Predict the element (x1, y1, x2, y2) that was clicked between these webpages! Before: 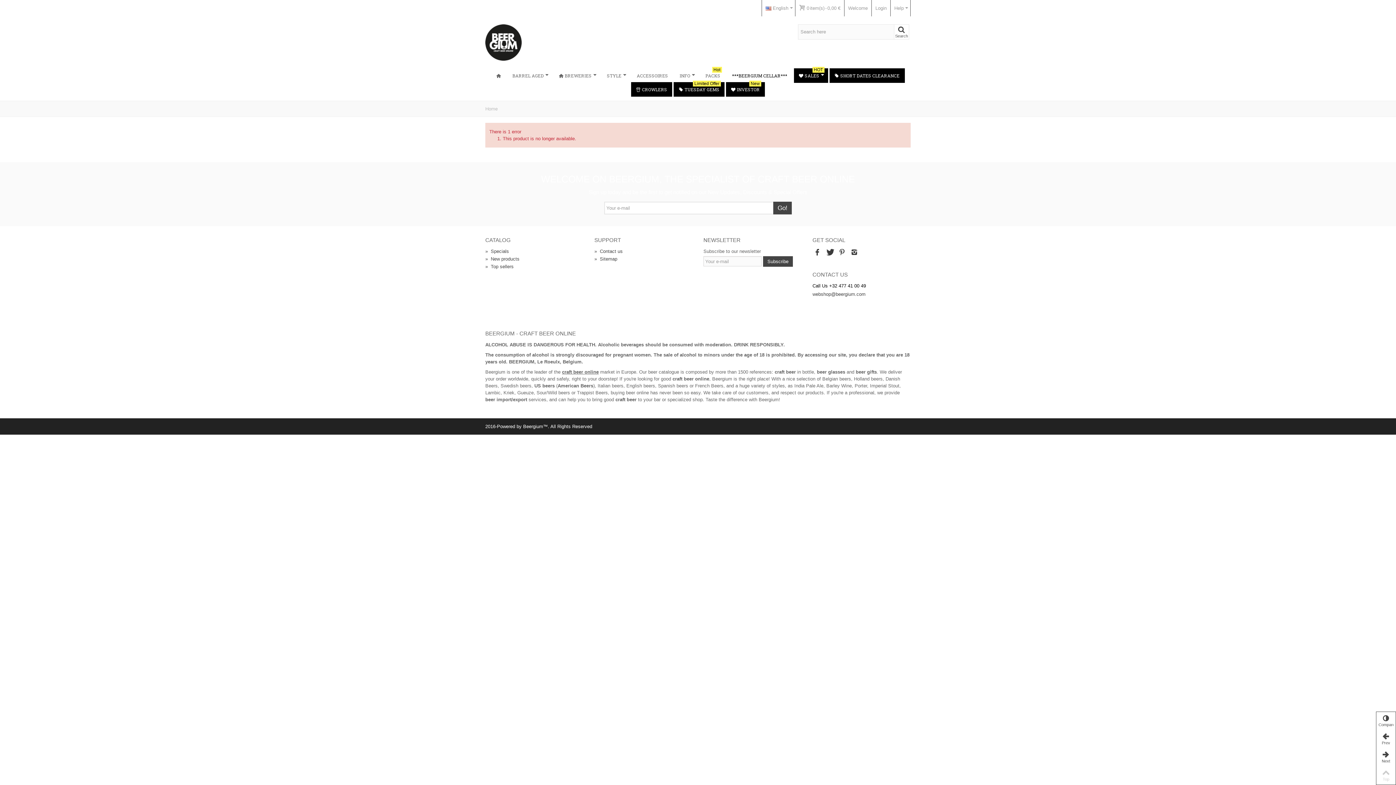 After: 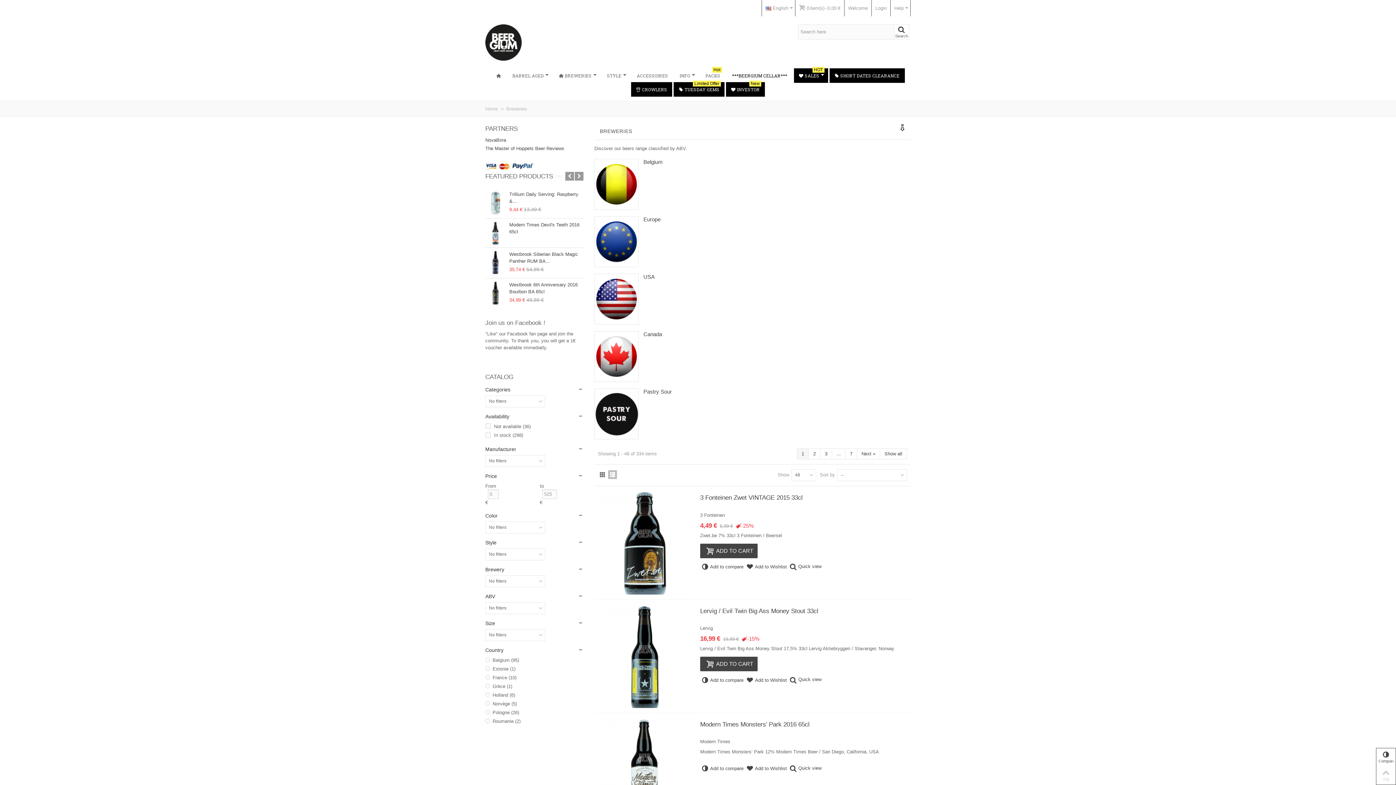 Action: label: BREWERIES bbox: (554, 68, 600, 83)